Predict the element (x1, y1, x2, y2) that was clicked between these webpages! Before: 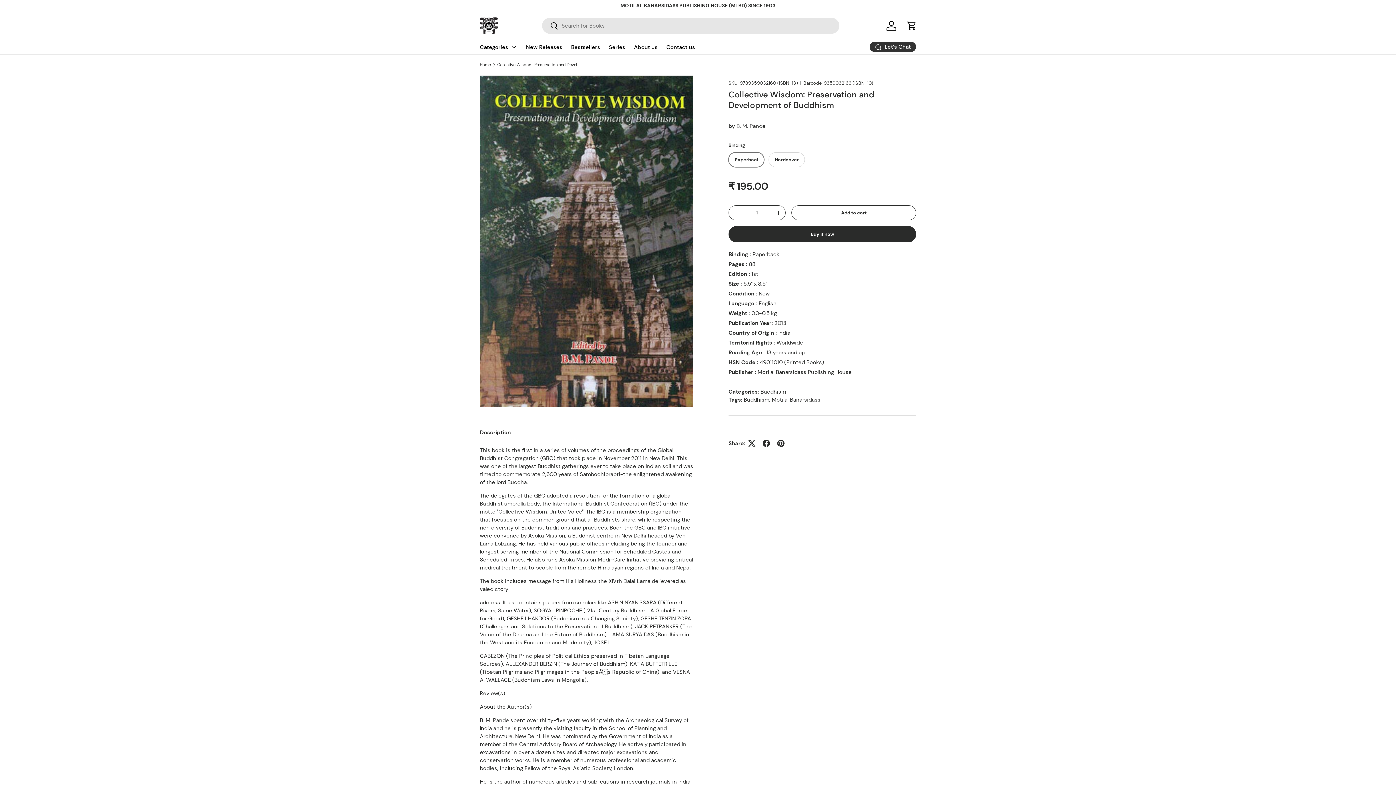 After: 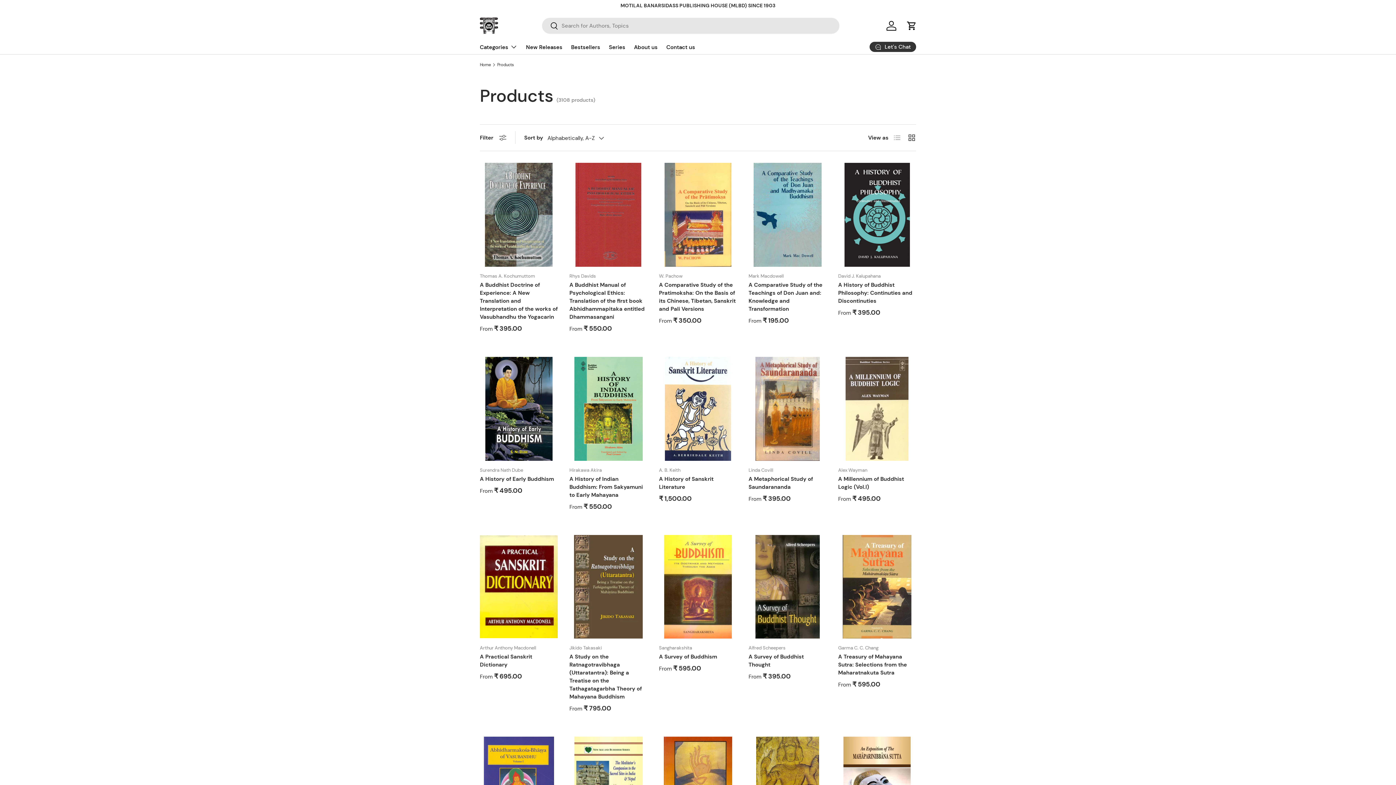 Action: label: Buddhism bbox: (744, 396, 769, 403)